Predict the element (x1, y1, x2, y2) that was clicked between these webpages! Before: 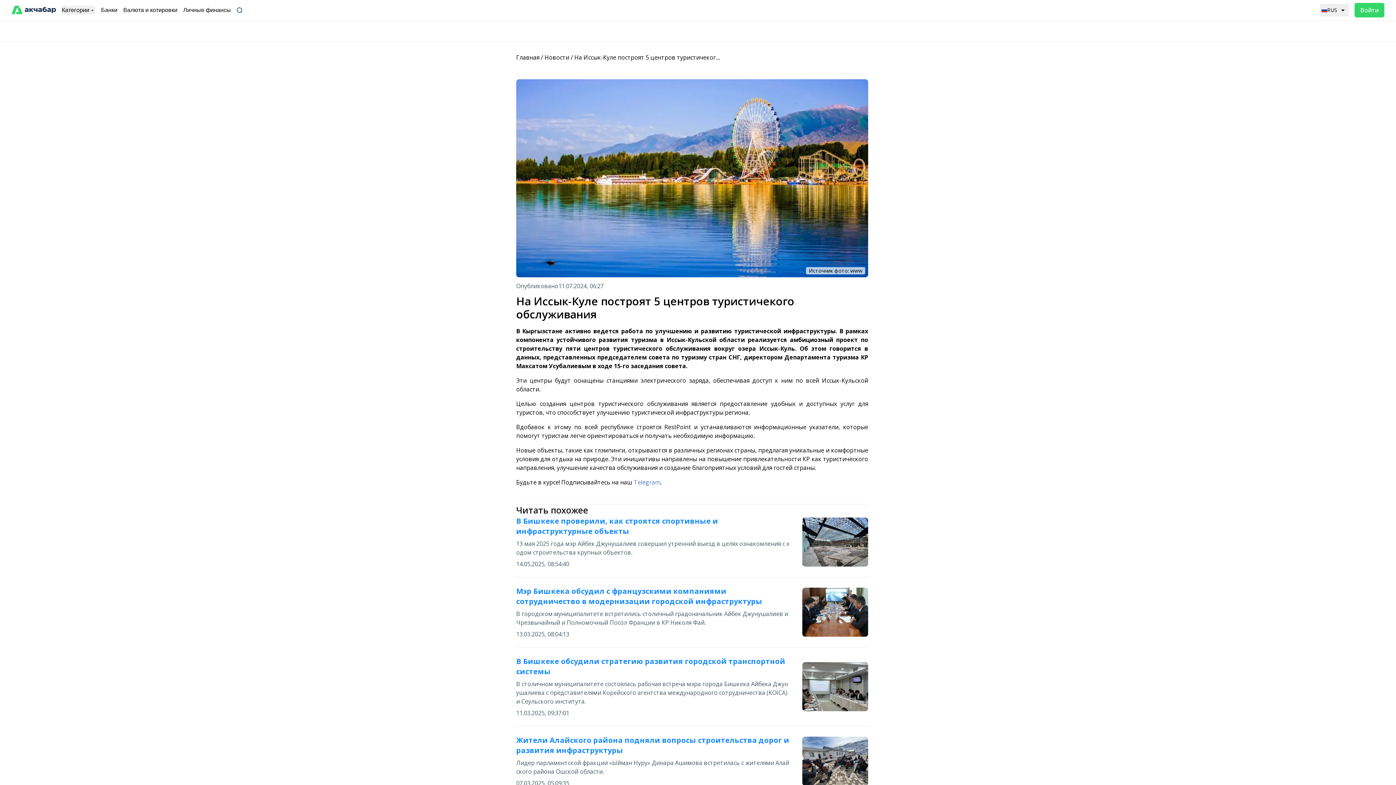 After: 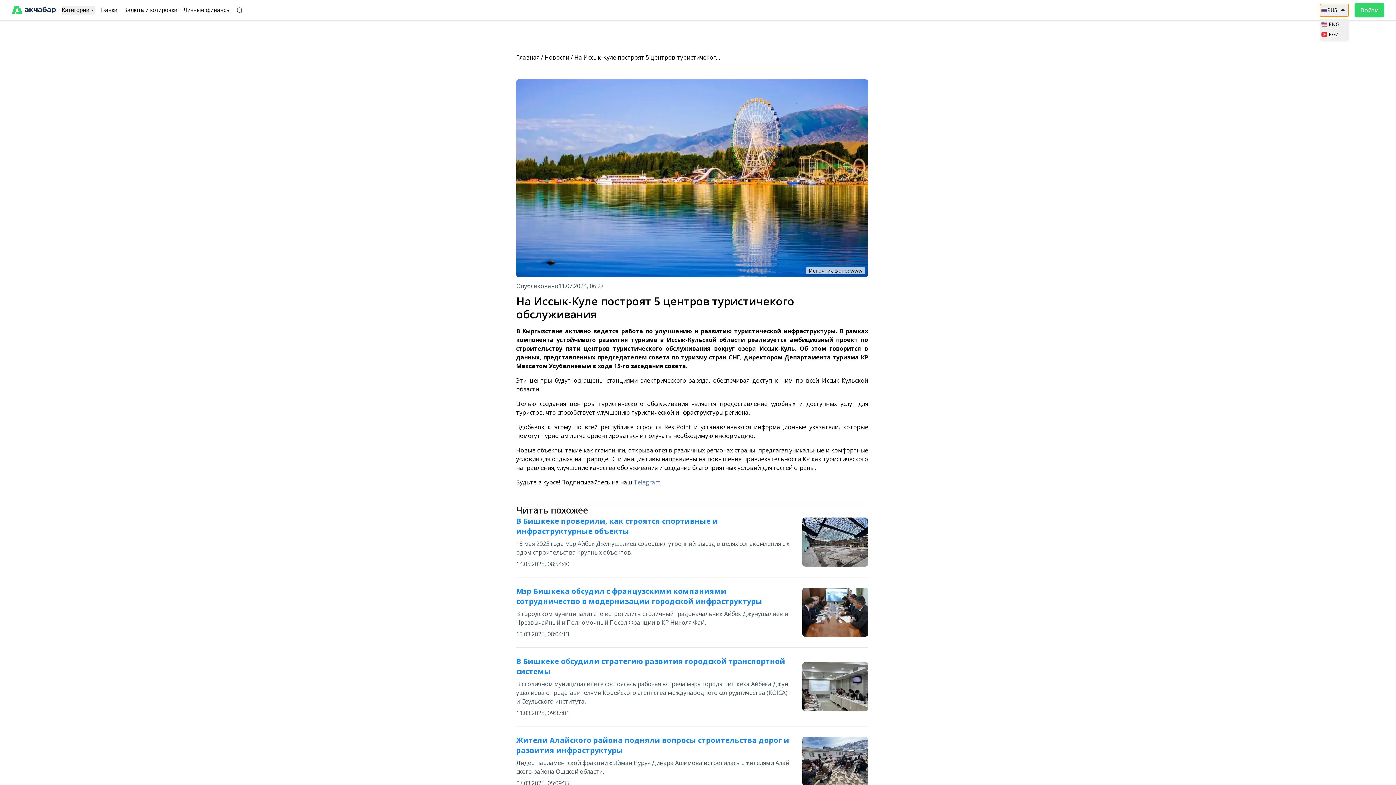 Action: label: RUS bbox: (1320, 4, 1349, 16)